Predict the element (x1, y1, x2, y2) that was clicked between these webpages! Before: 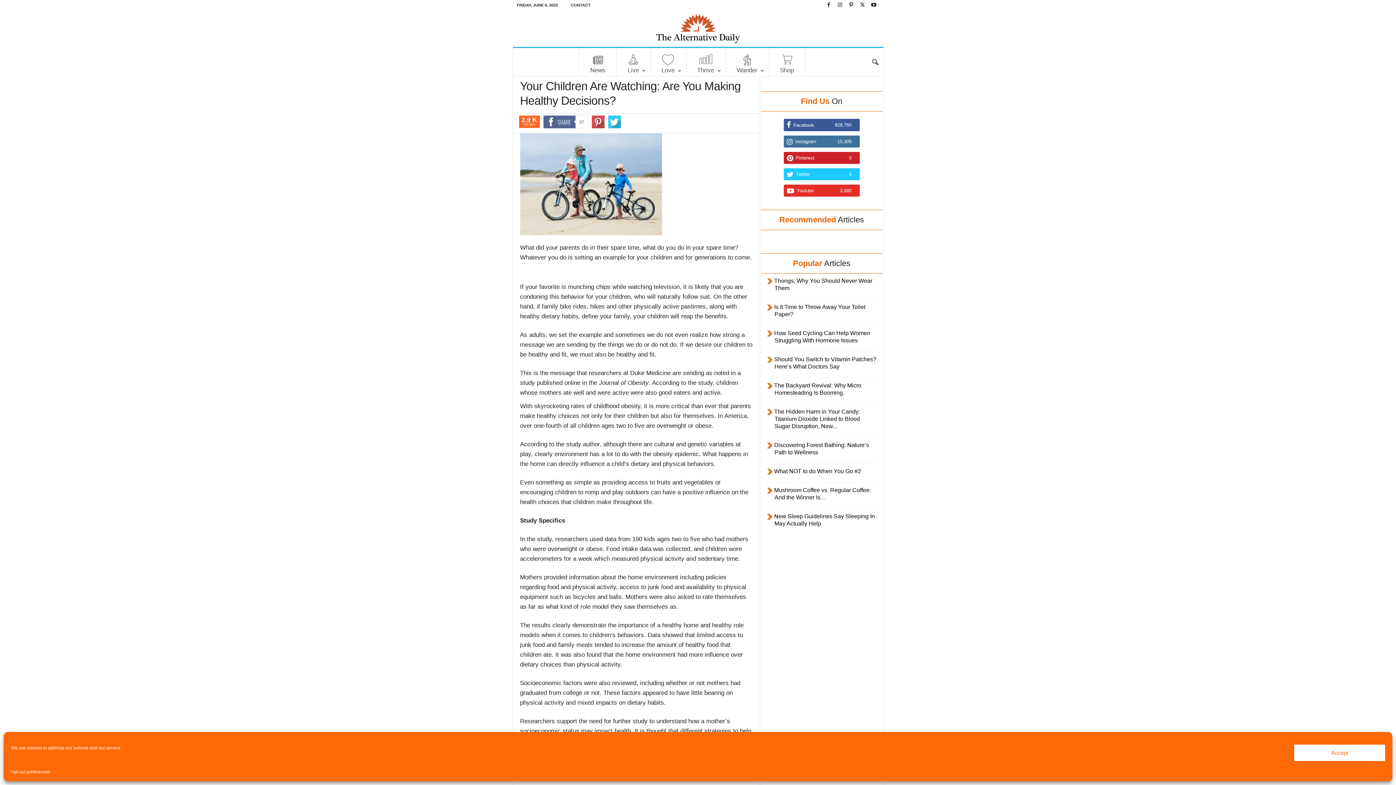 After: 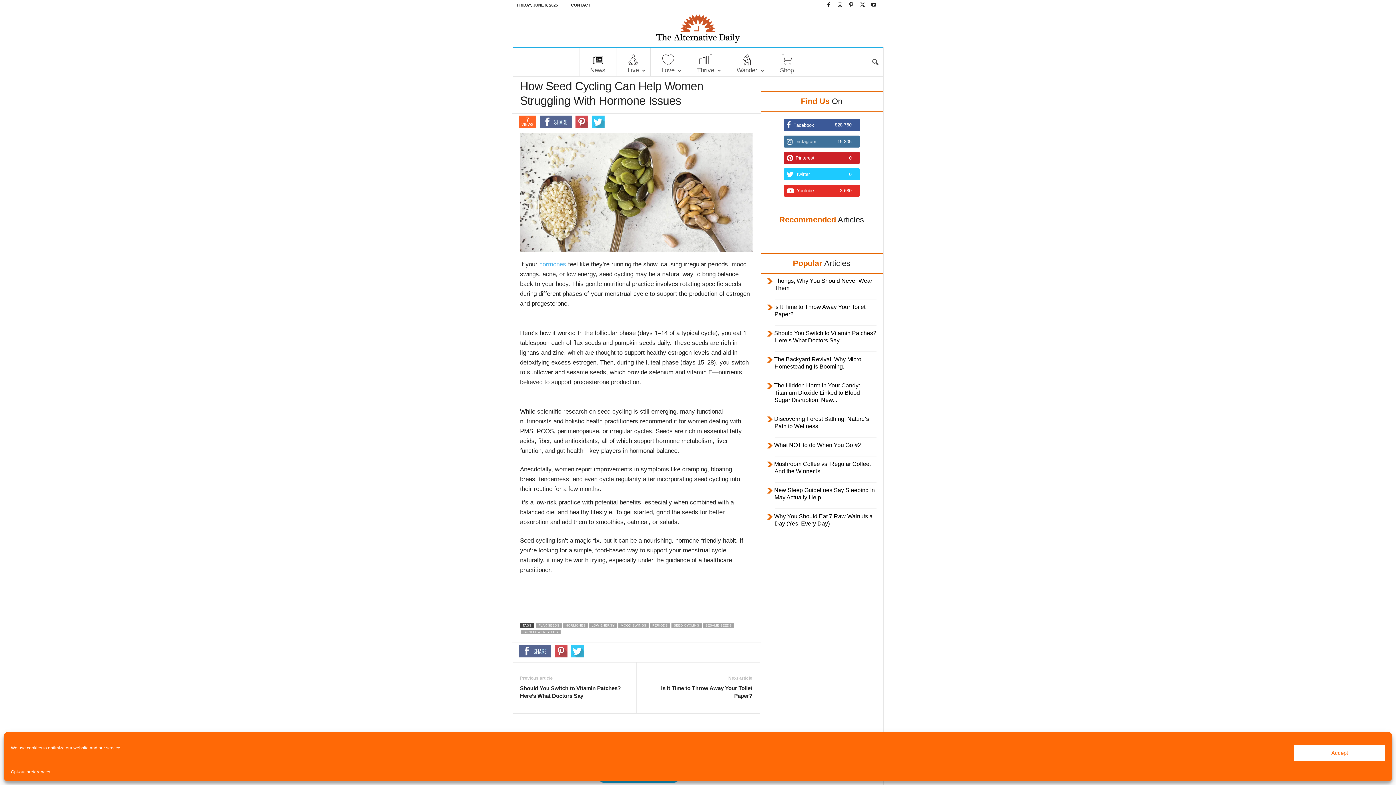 Action: bbox: (767, 328, 870, 347) label: How Seed Cycling Can Help Women Struggling With Hormone Issues